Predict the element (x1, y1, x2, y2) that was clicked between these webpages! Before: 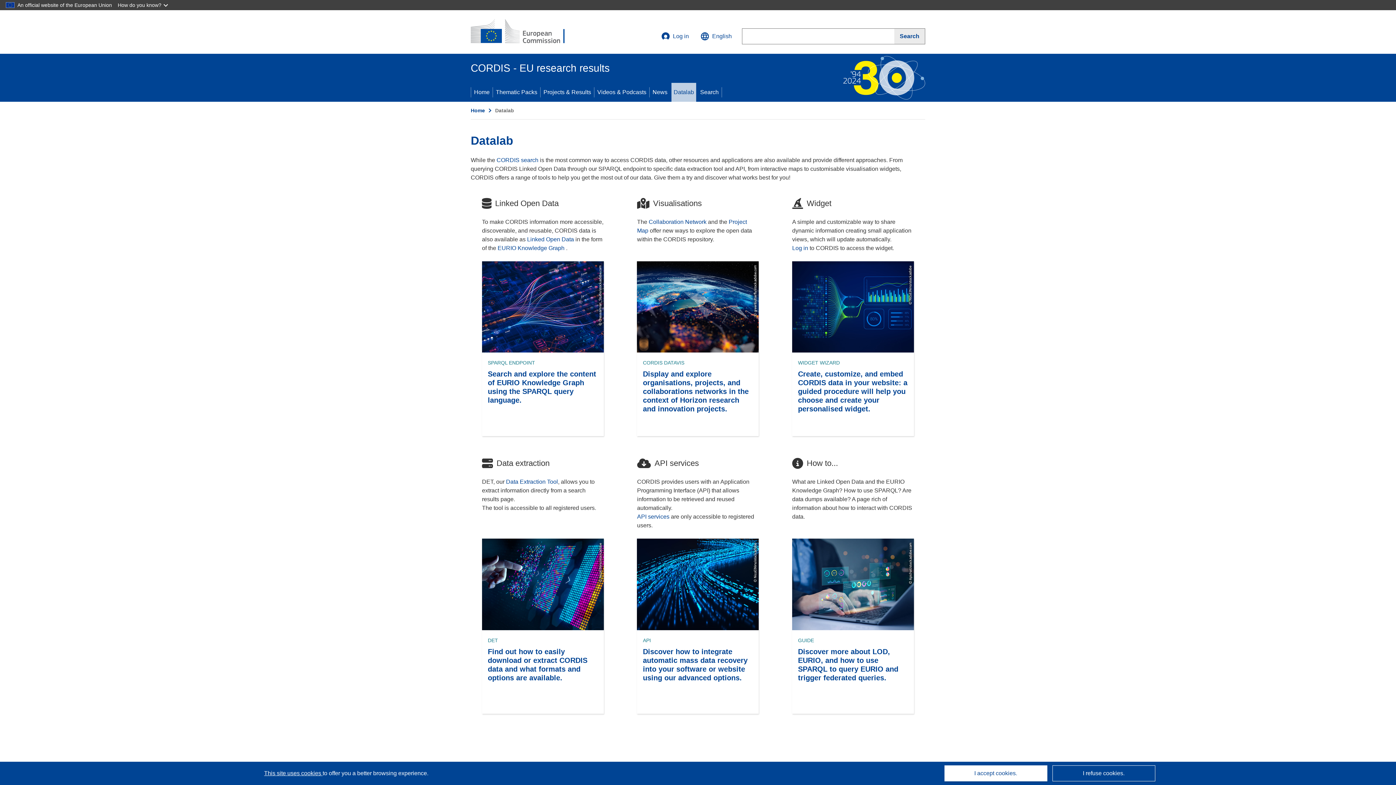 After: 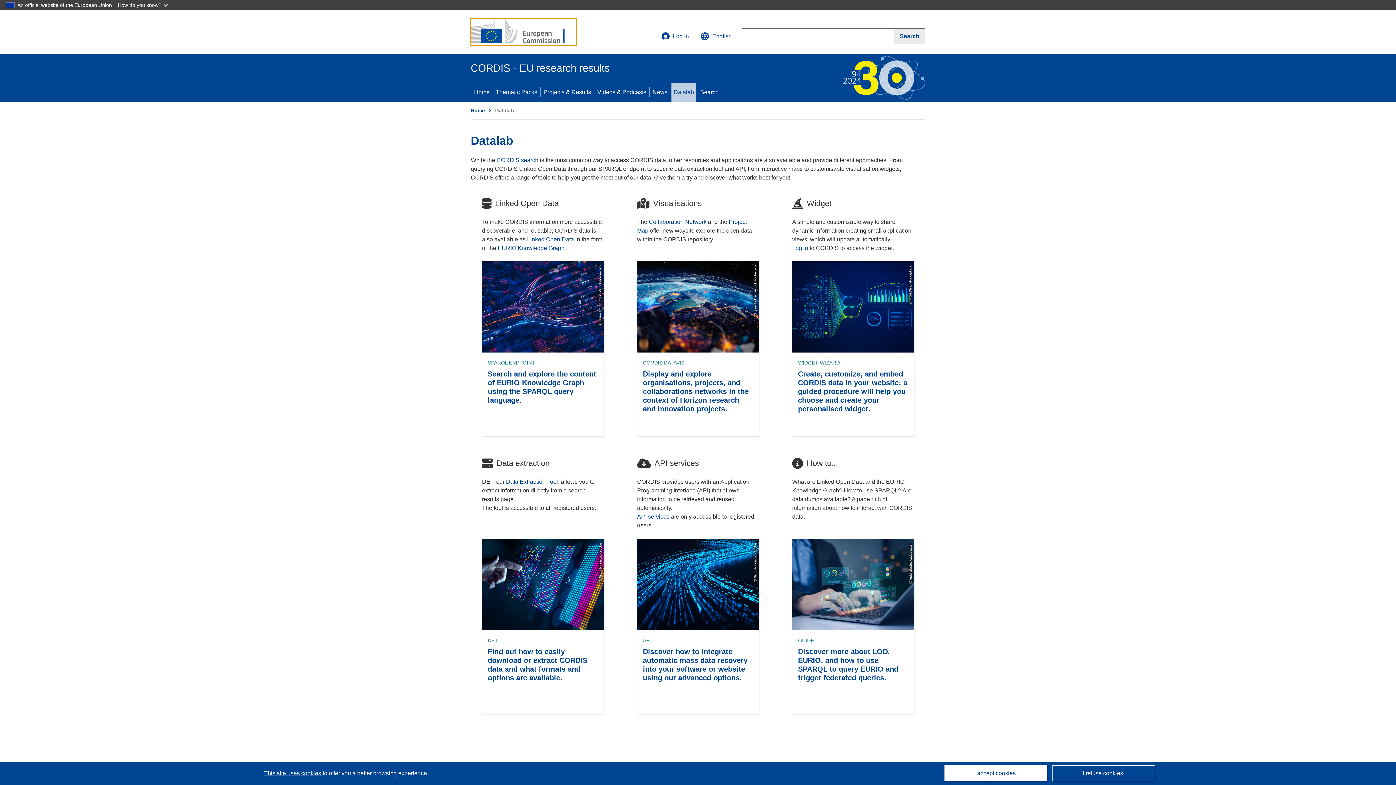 Action: label: (opens in new window) bbox: (470, 18, 576, 45)